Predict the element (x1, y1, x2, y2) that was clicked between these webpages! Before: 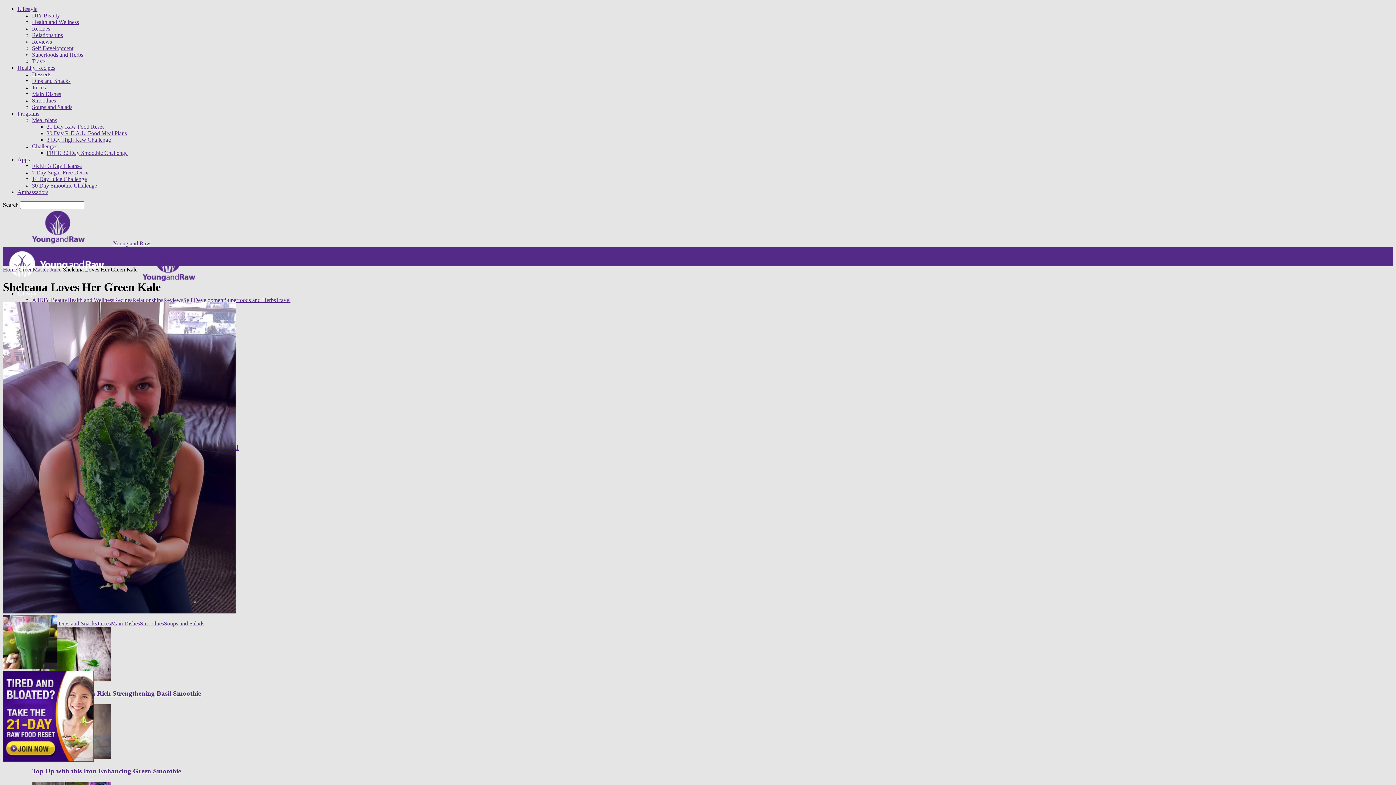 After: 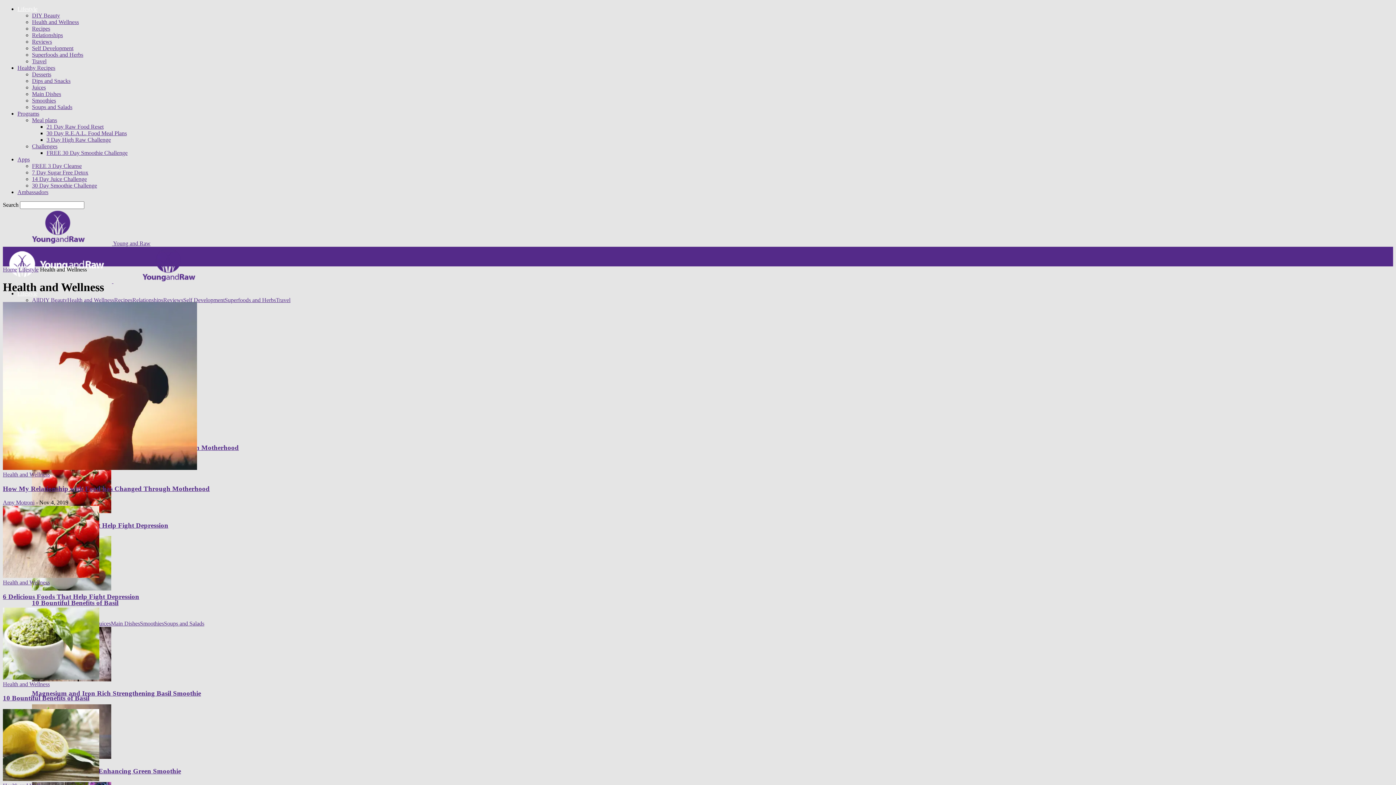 Action: label: Health and Wellness bbox: (67, 297, 114, 303)